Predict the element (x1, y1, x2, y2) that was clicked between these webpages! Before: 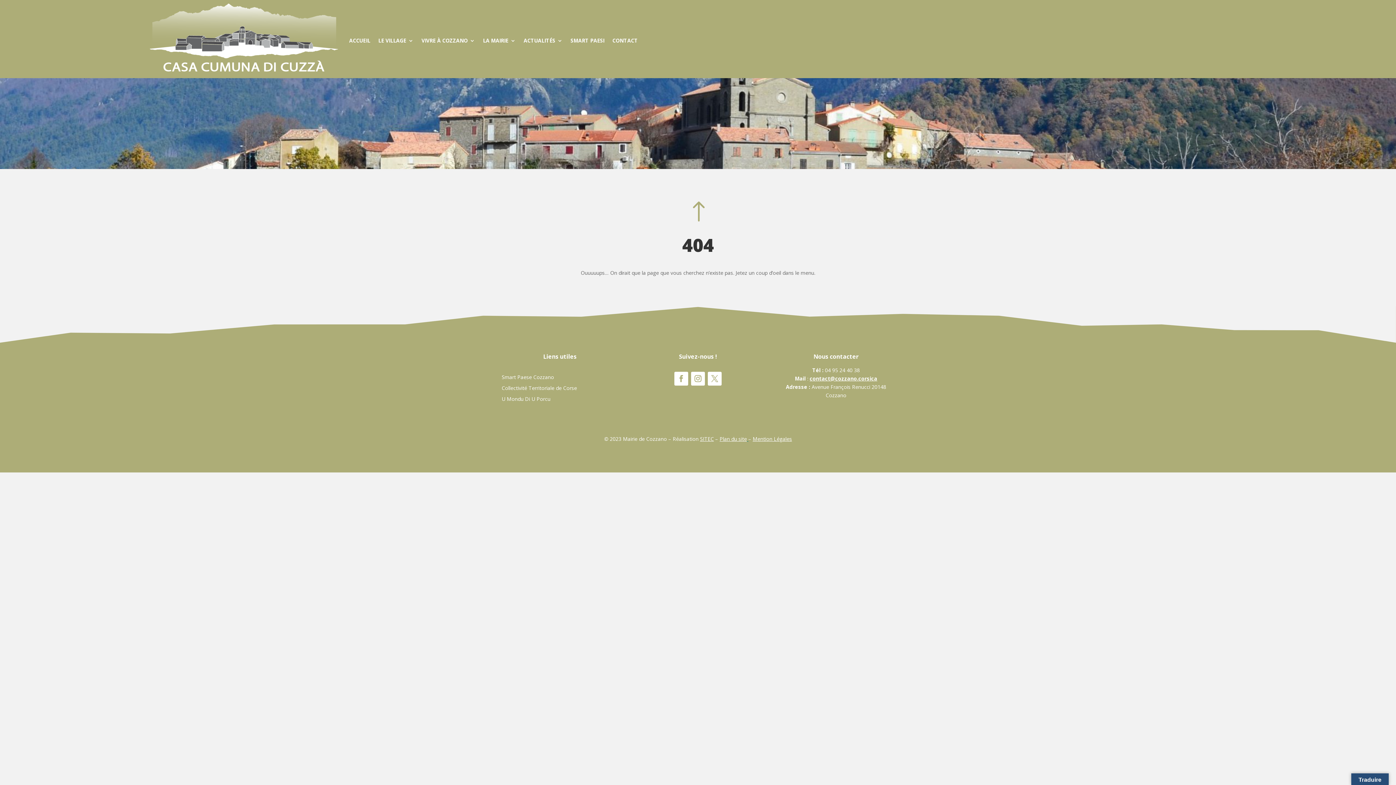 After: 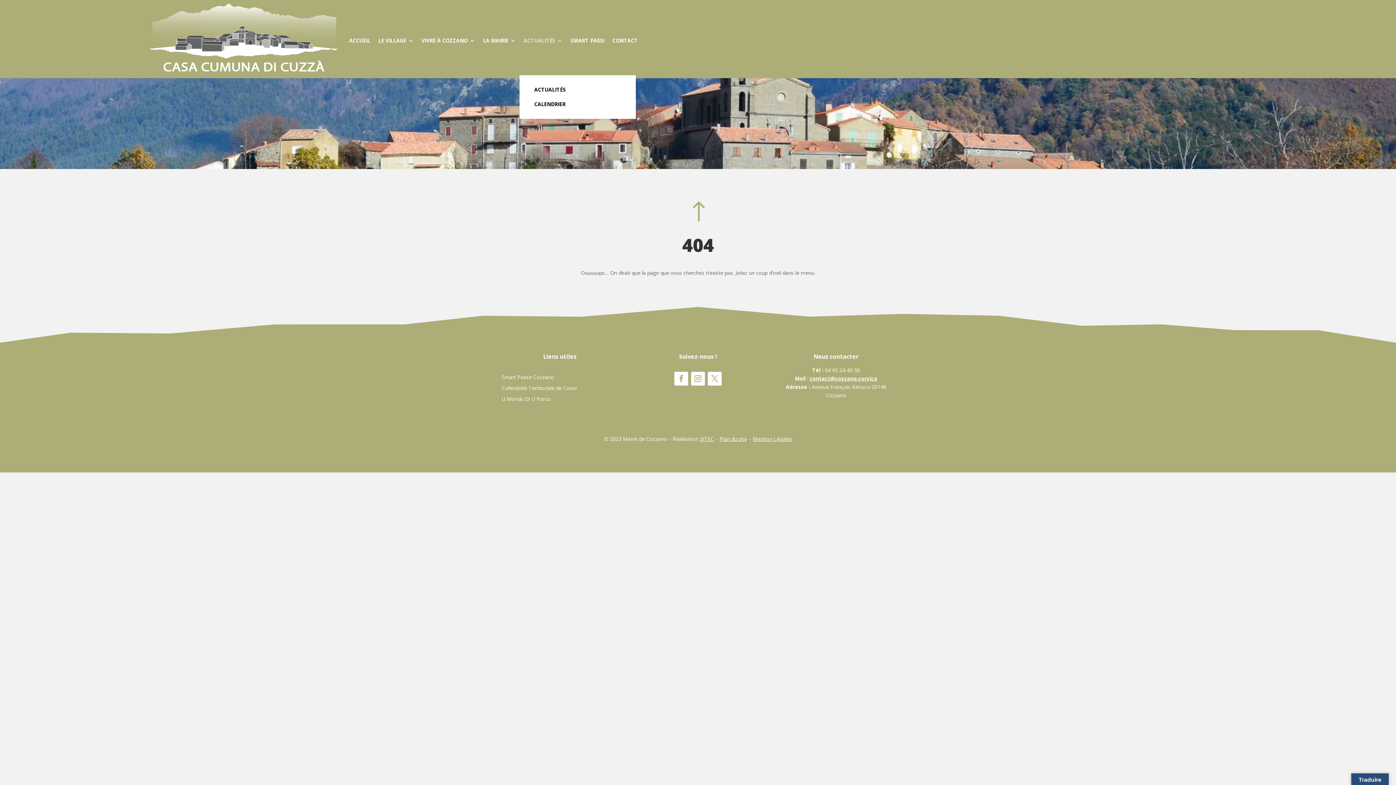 Action: bbox: (523, 7, 562, 74) label: ACTUALITÉS